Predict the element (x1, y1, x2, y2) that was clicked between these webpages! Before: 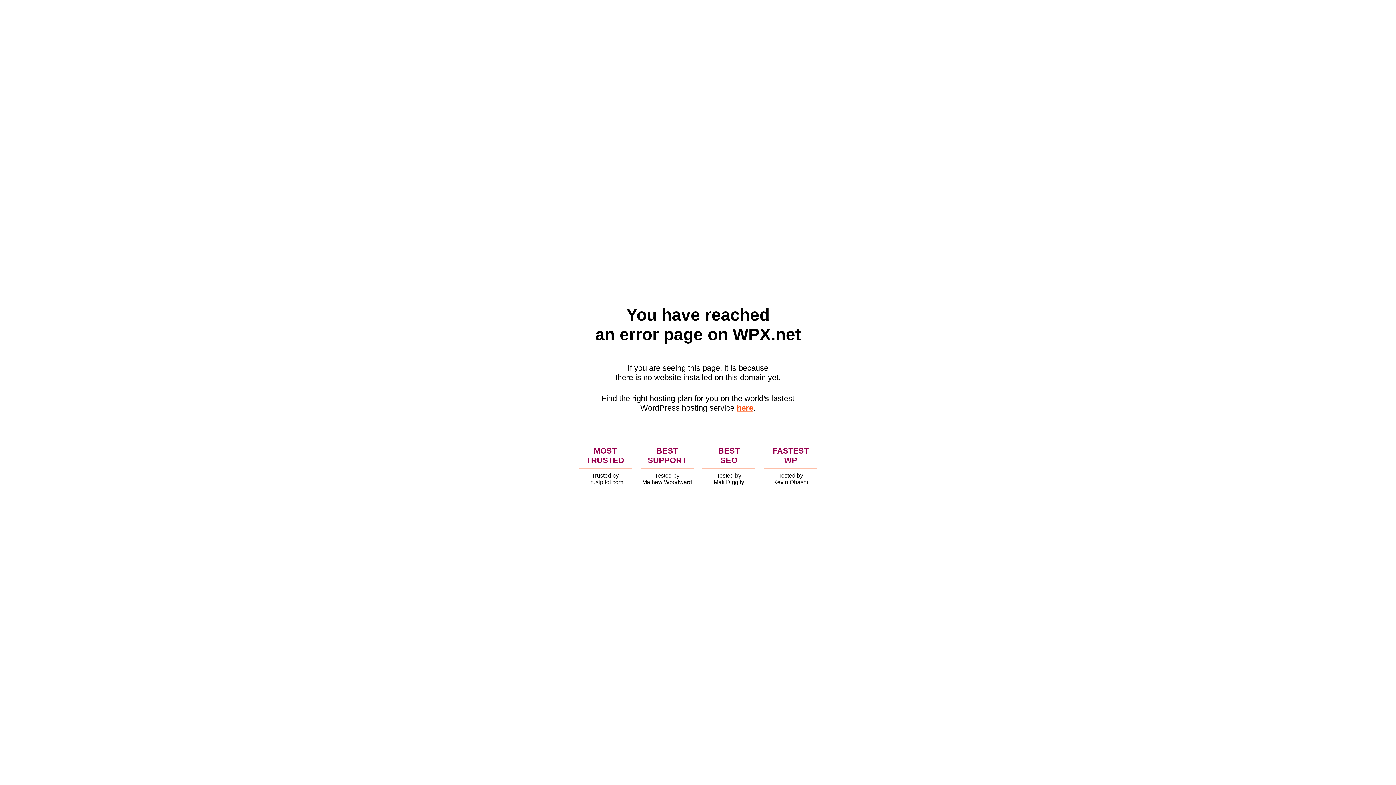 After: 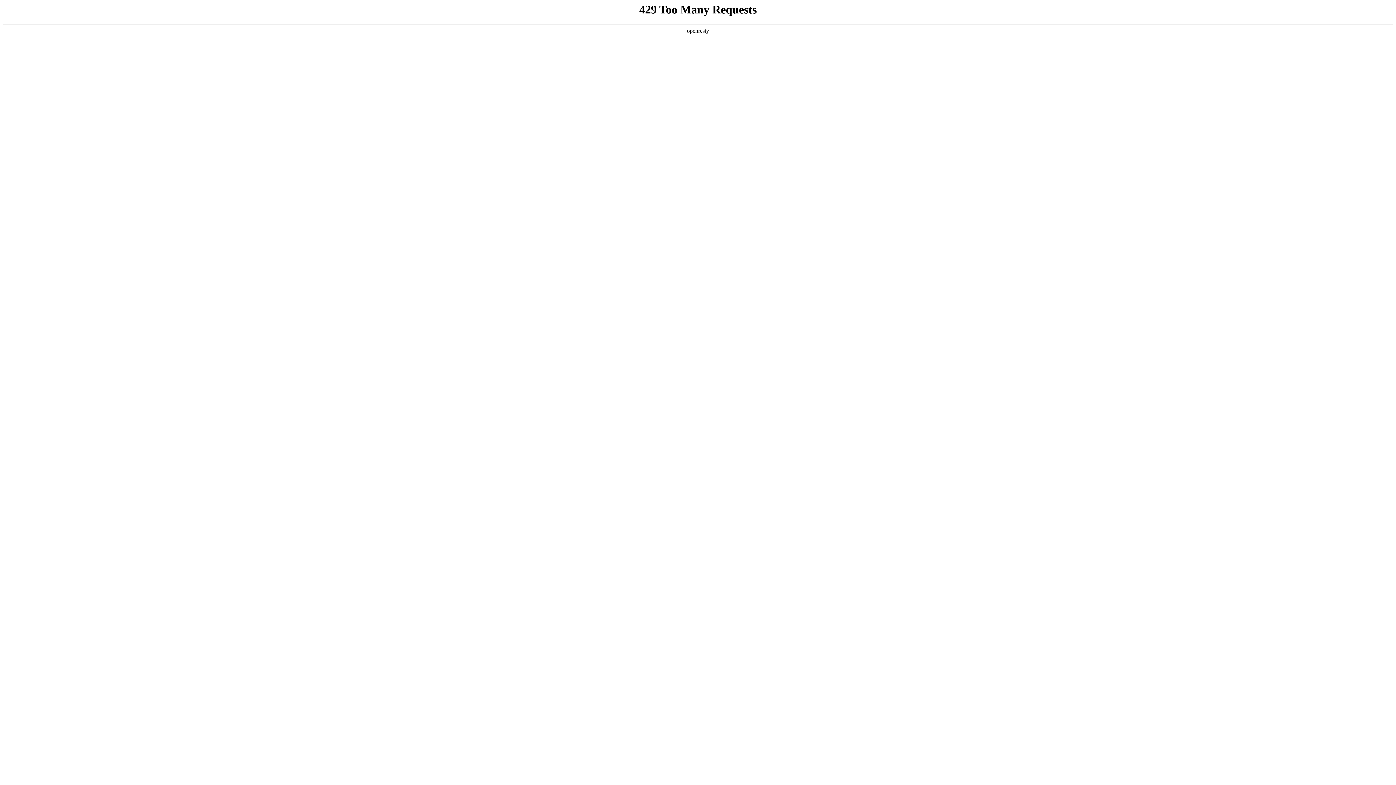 Action: bbox: (736, 403, 753, 412) label: here